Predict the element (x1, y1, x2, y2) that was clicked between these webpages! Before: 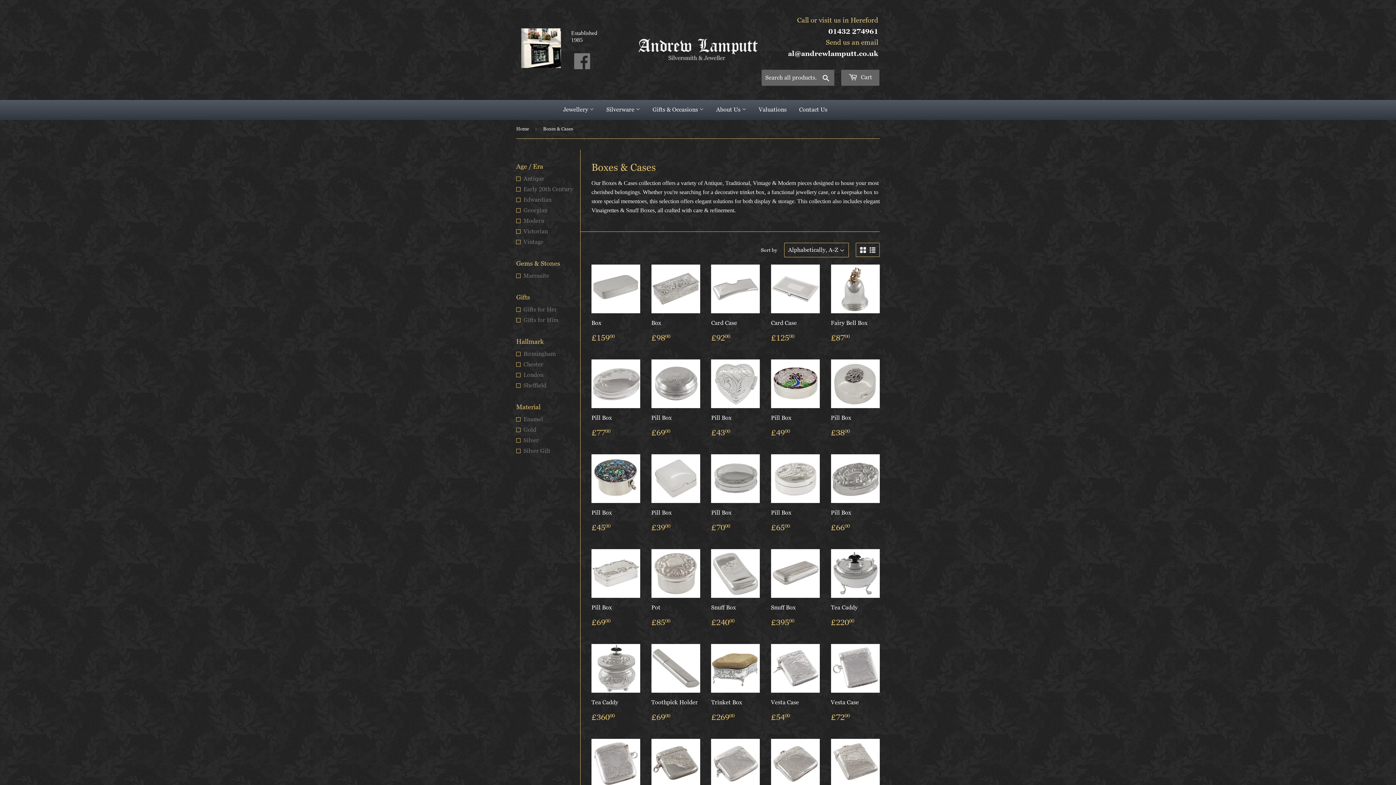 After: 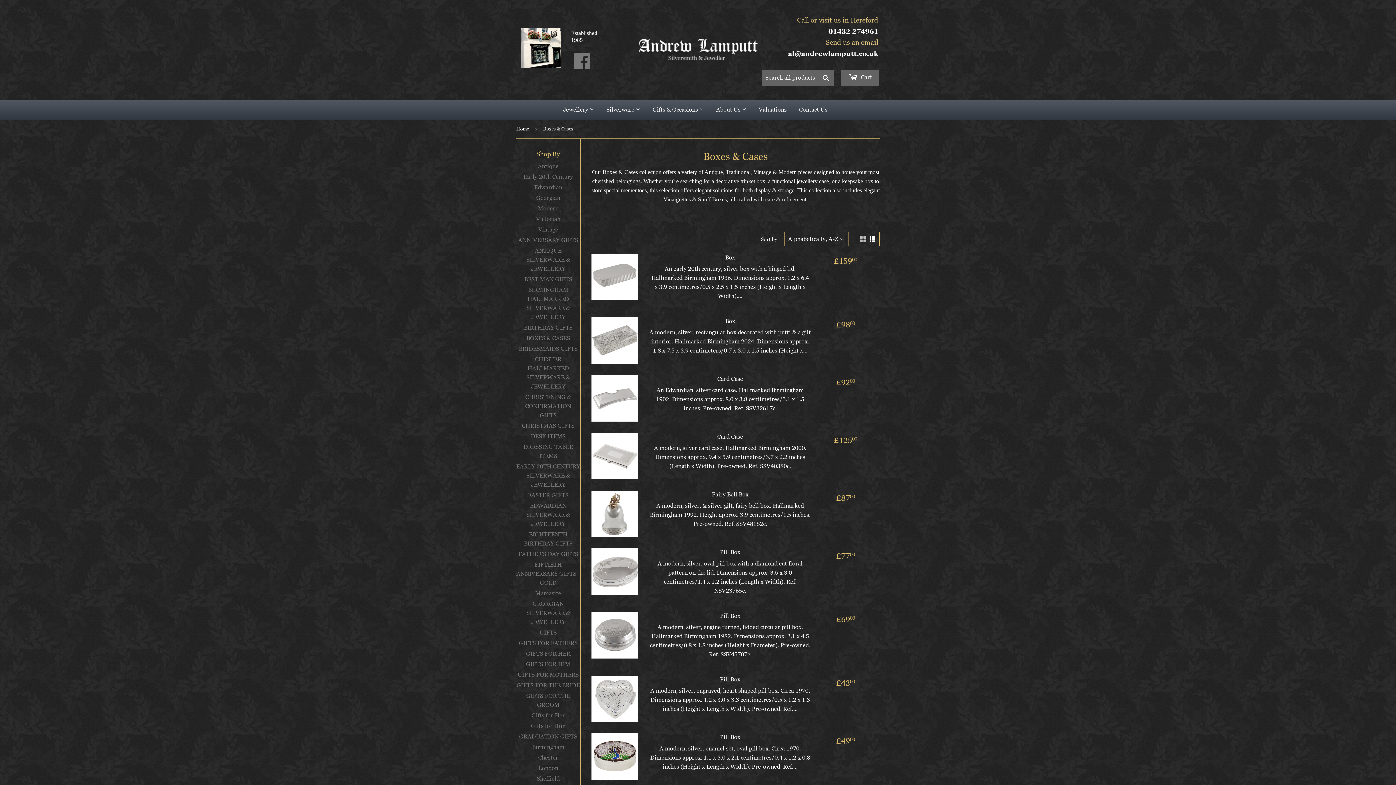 Action: bbox: (869, 247, 875, 253)